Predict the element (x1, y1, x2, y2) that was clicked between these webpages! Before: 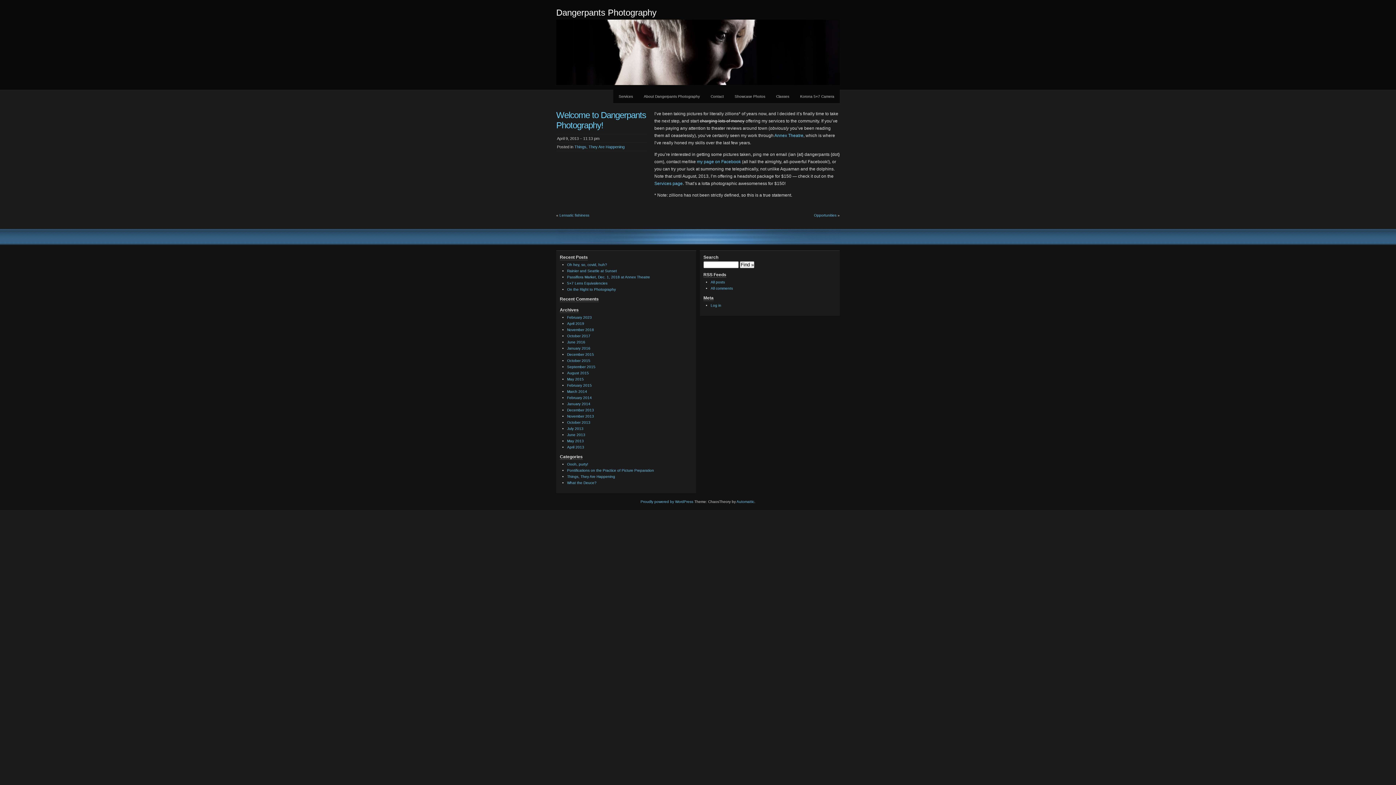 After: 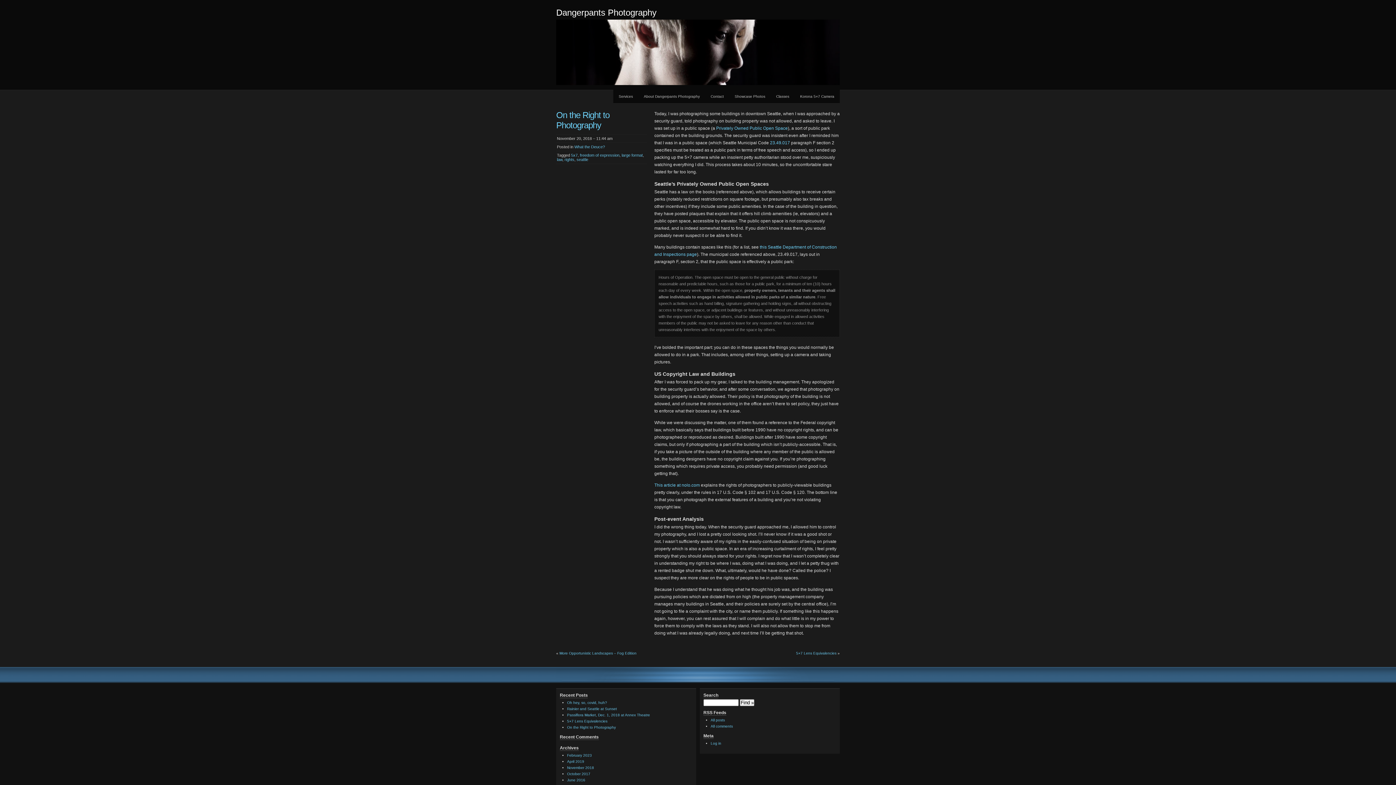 Action: bbox: (567, 287, 616, 291) label: On the Right to Photography